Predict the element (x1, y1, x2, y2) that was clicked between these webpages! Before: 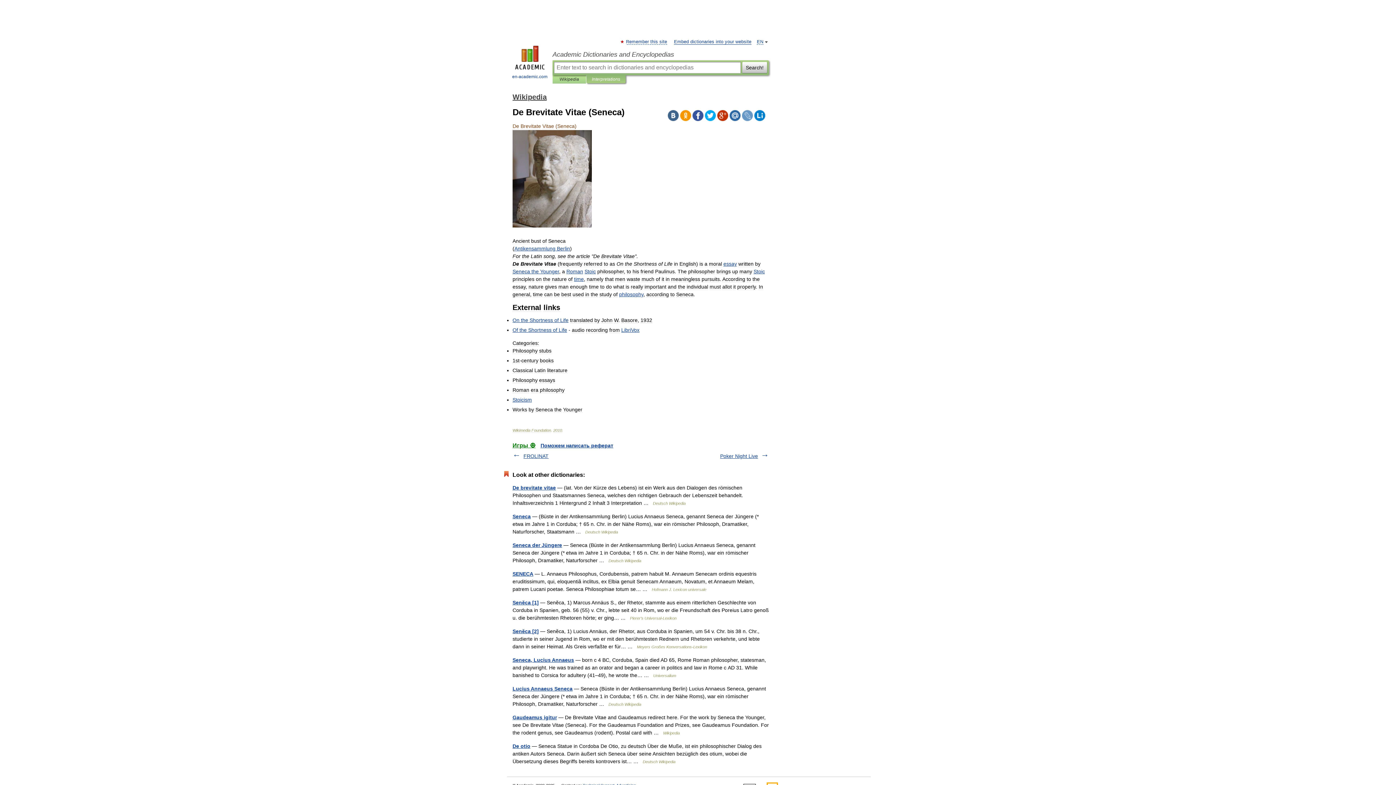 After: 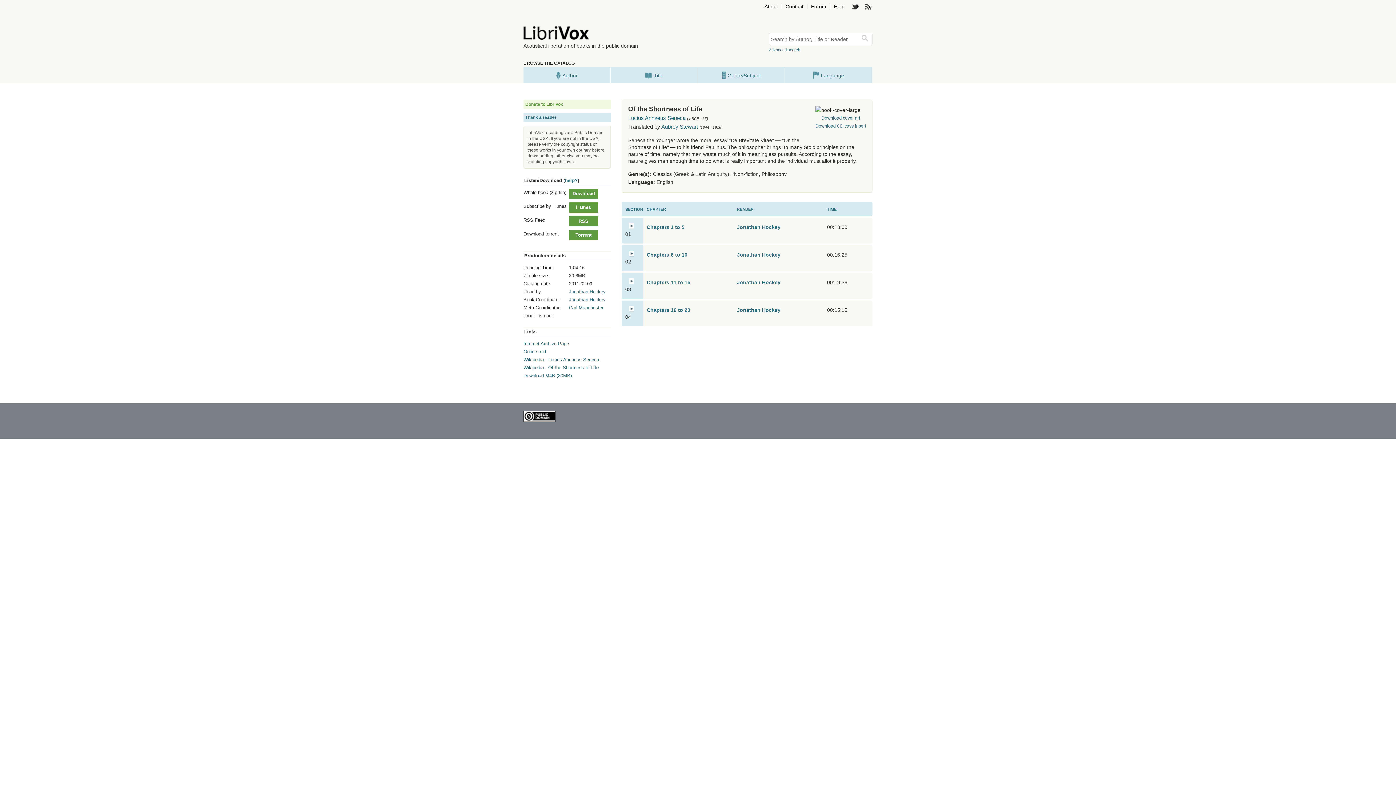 Action: bbox: (512, 327, 567, 333) label: Of the Shortness of Life